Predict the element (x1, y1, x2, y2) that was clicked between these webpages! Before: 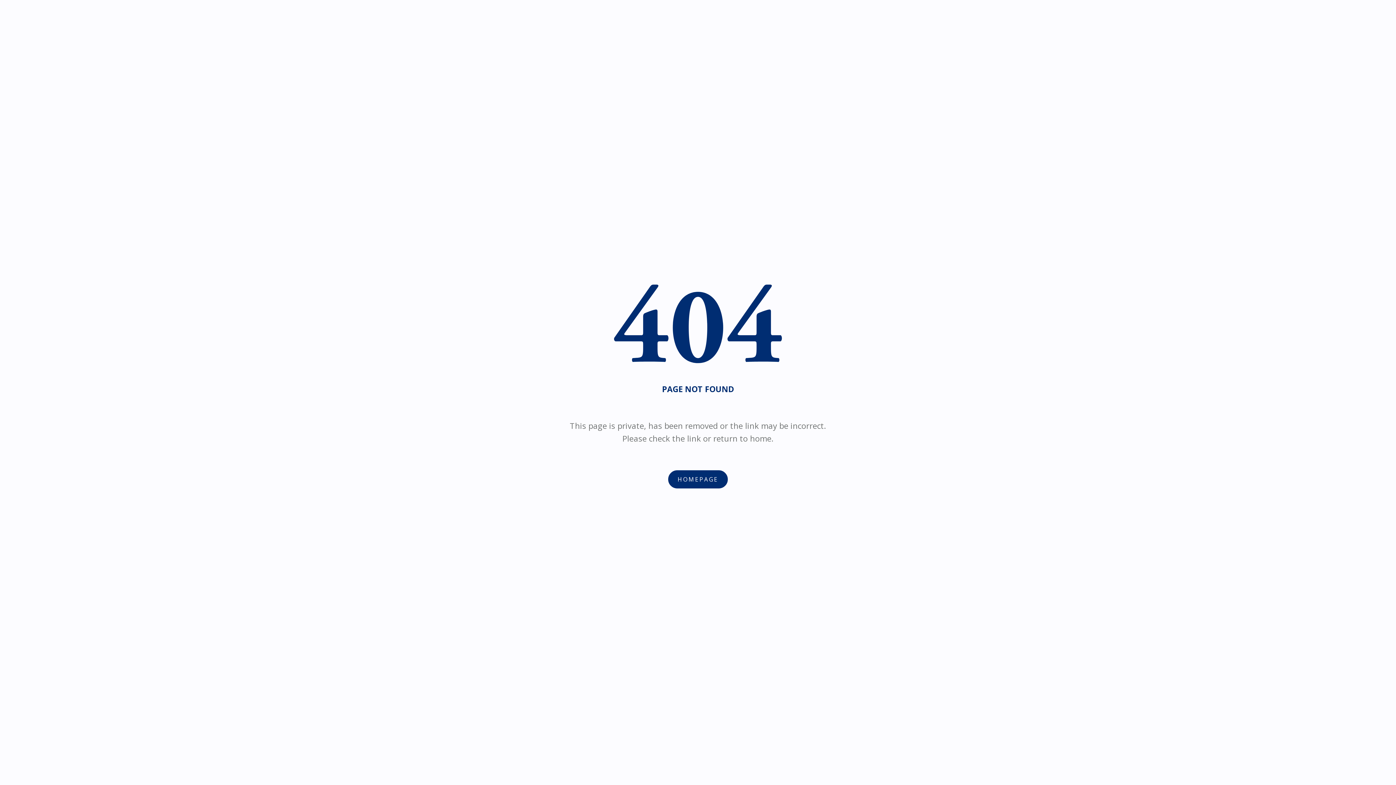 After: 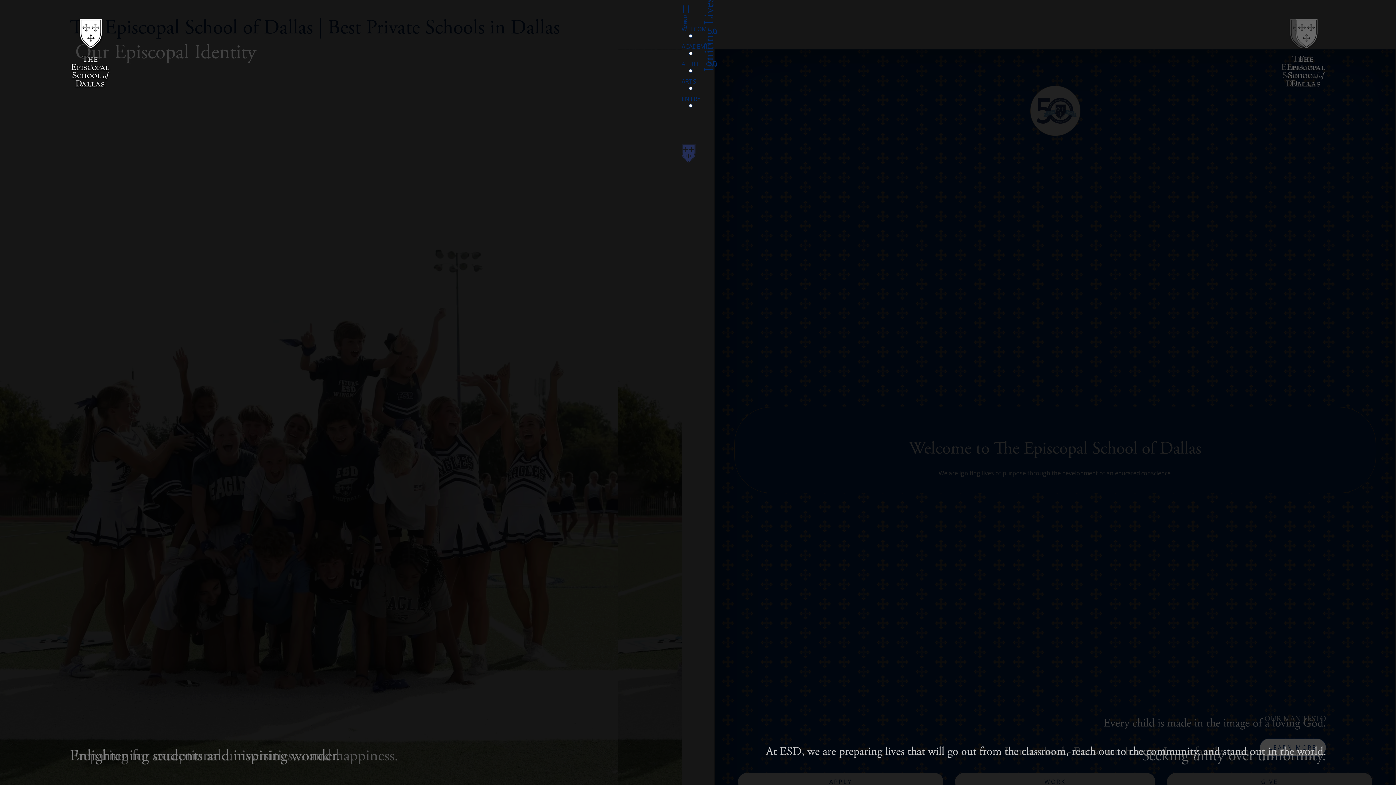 Action: bbox: (668, 470, 728, 488) label: HOMEPAGE